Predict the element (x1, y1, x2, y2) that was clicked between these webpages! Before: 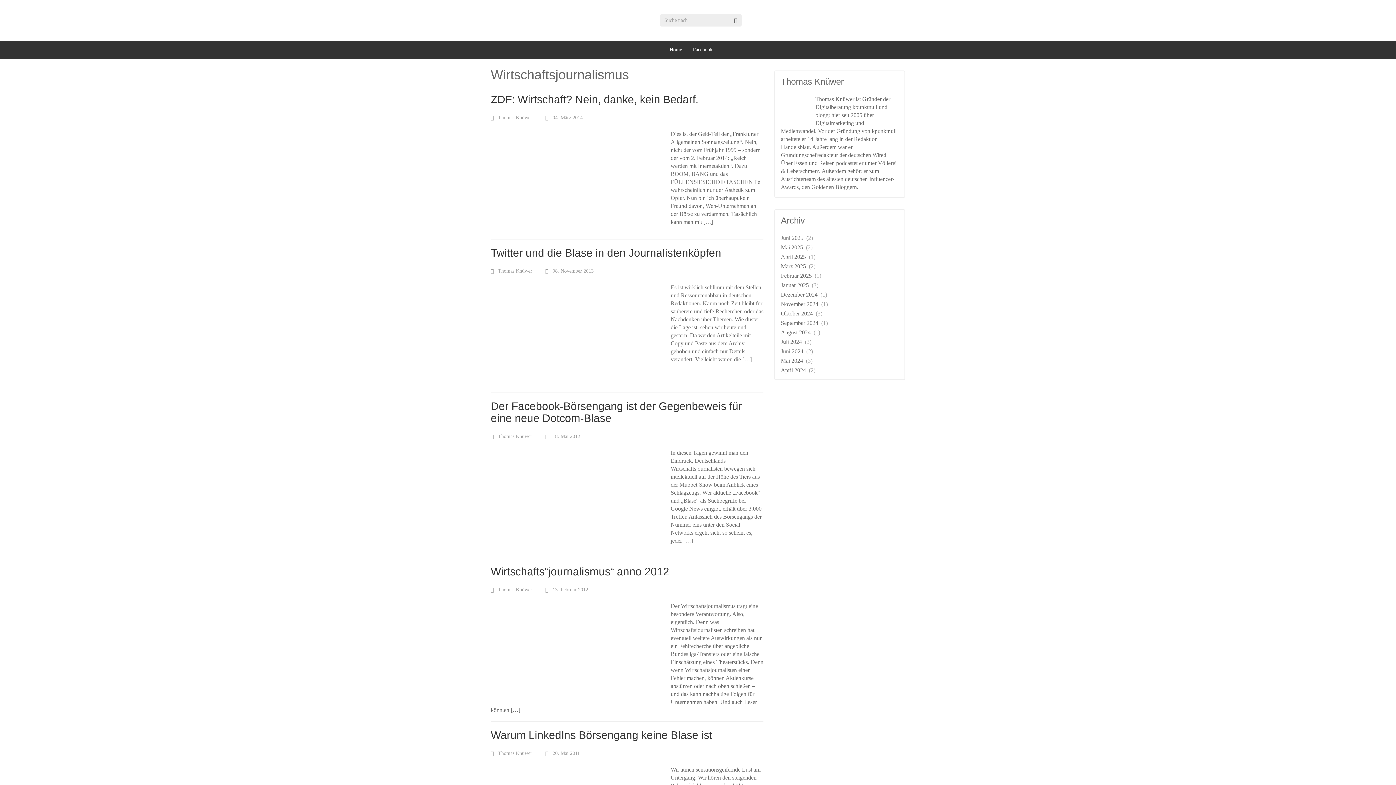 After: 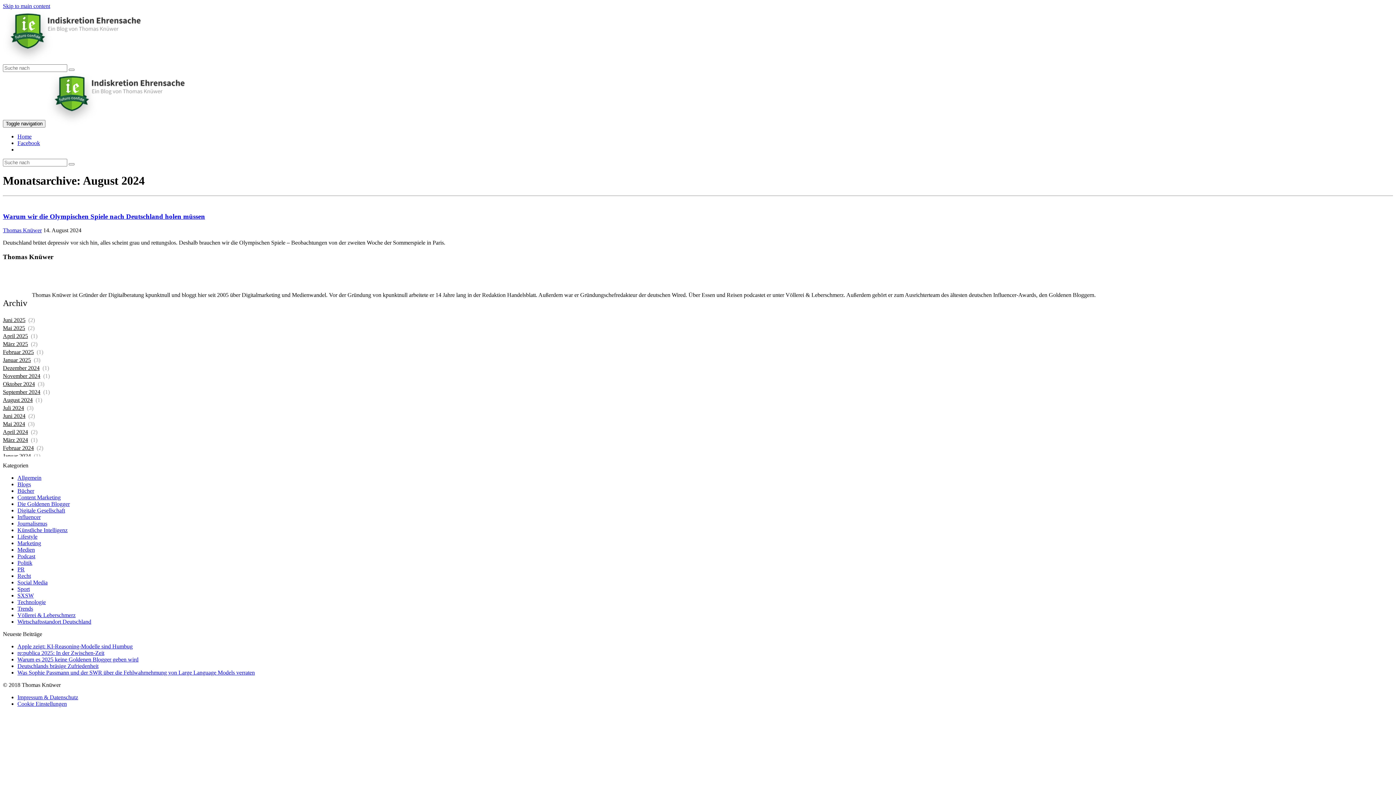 Action: bbox: (781, 329, 810, 335) label: August 2024